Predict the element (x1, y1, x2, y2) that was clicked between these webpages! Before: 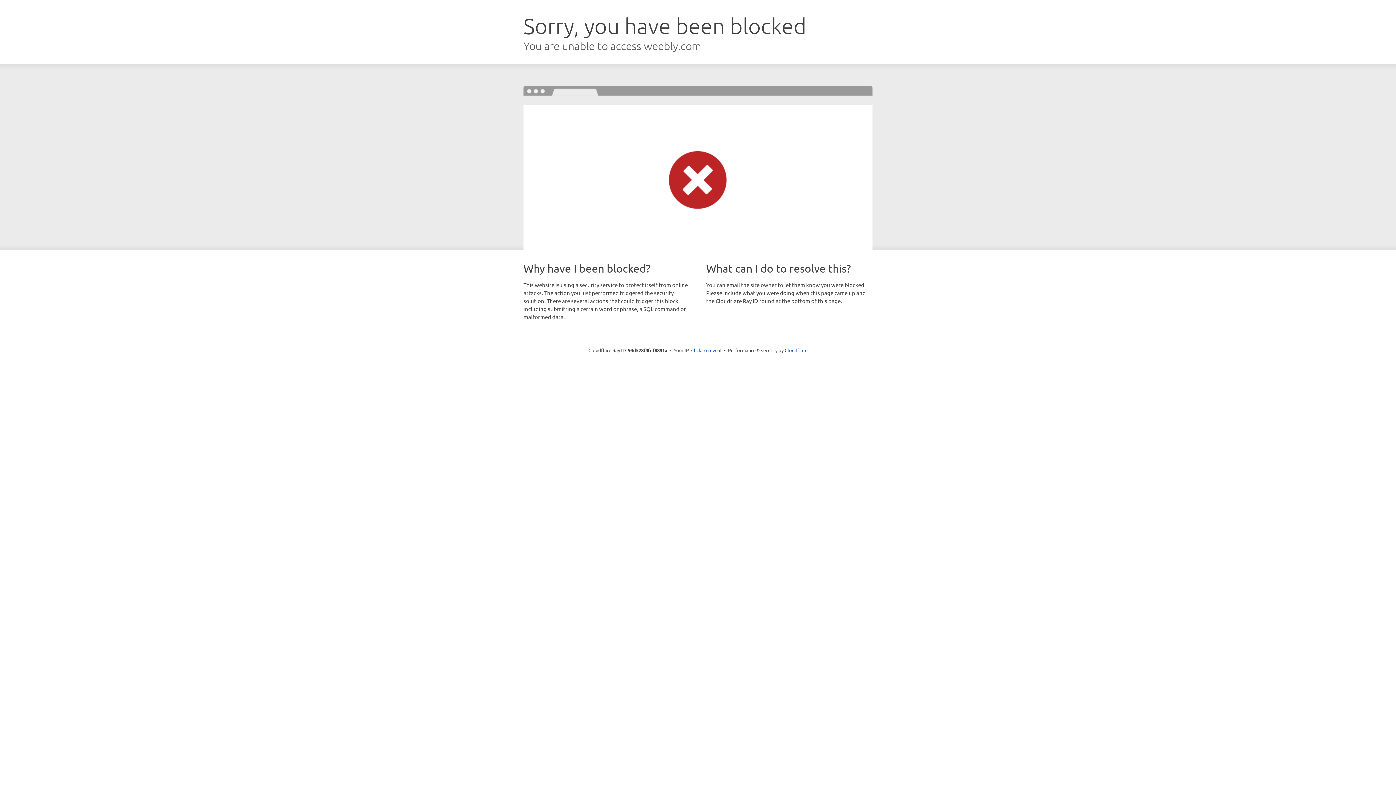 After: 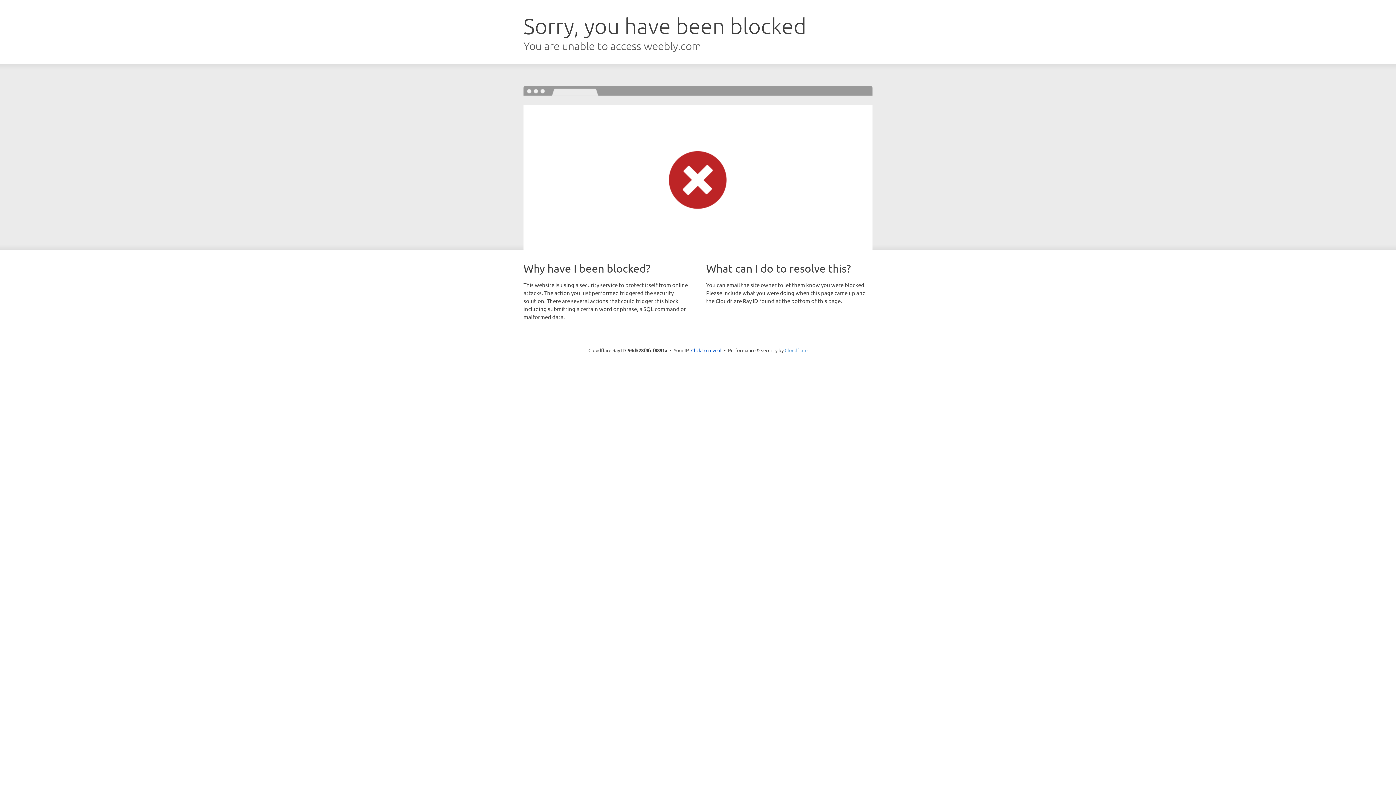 Action: label: Cloudflare bbox: (784, 347, 807, 353)